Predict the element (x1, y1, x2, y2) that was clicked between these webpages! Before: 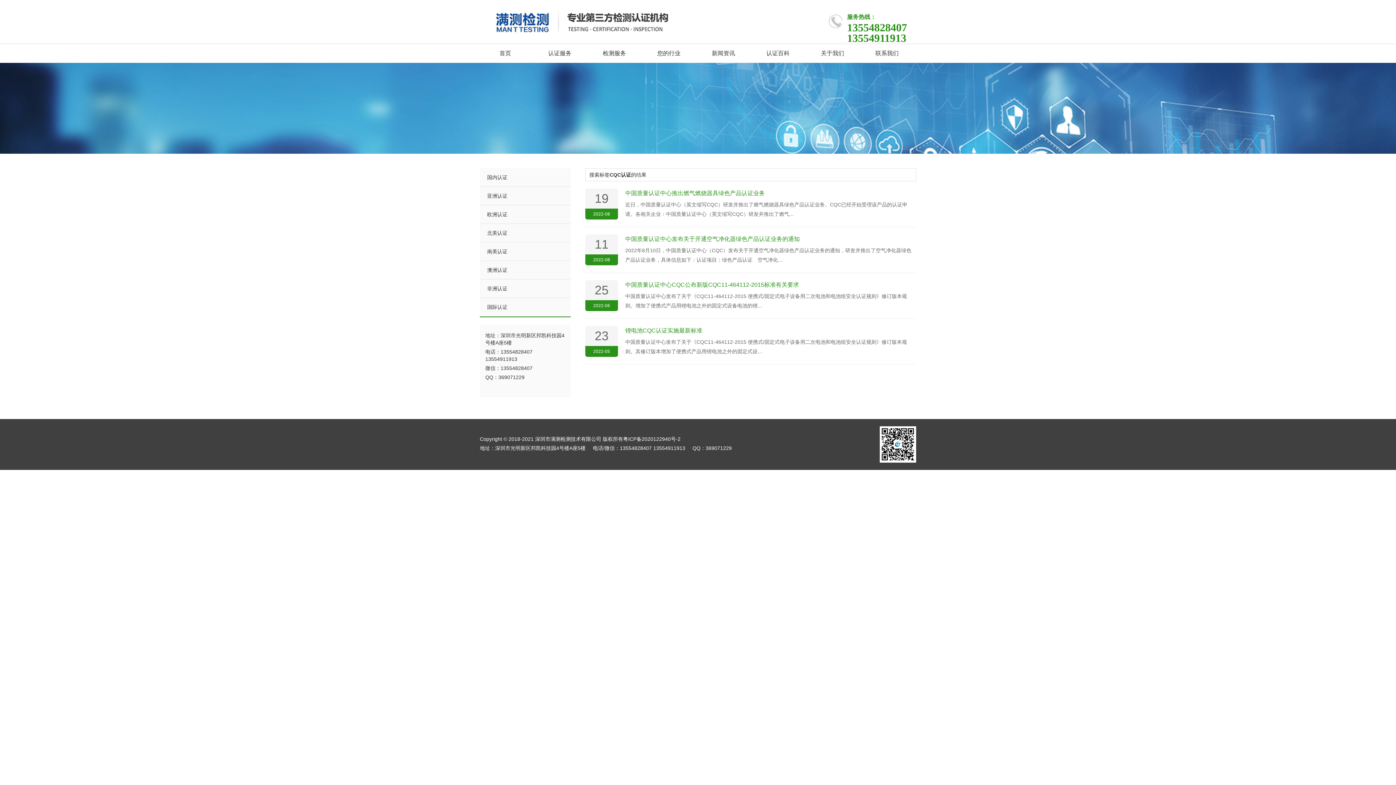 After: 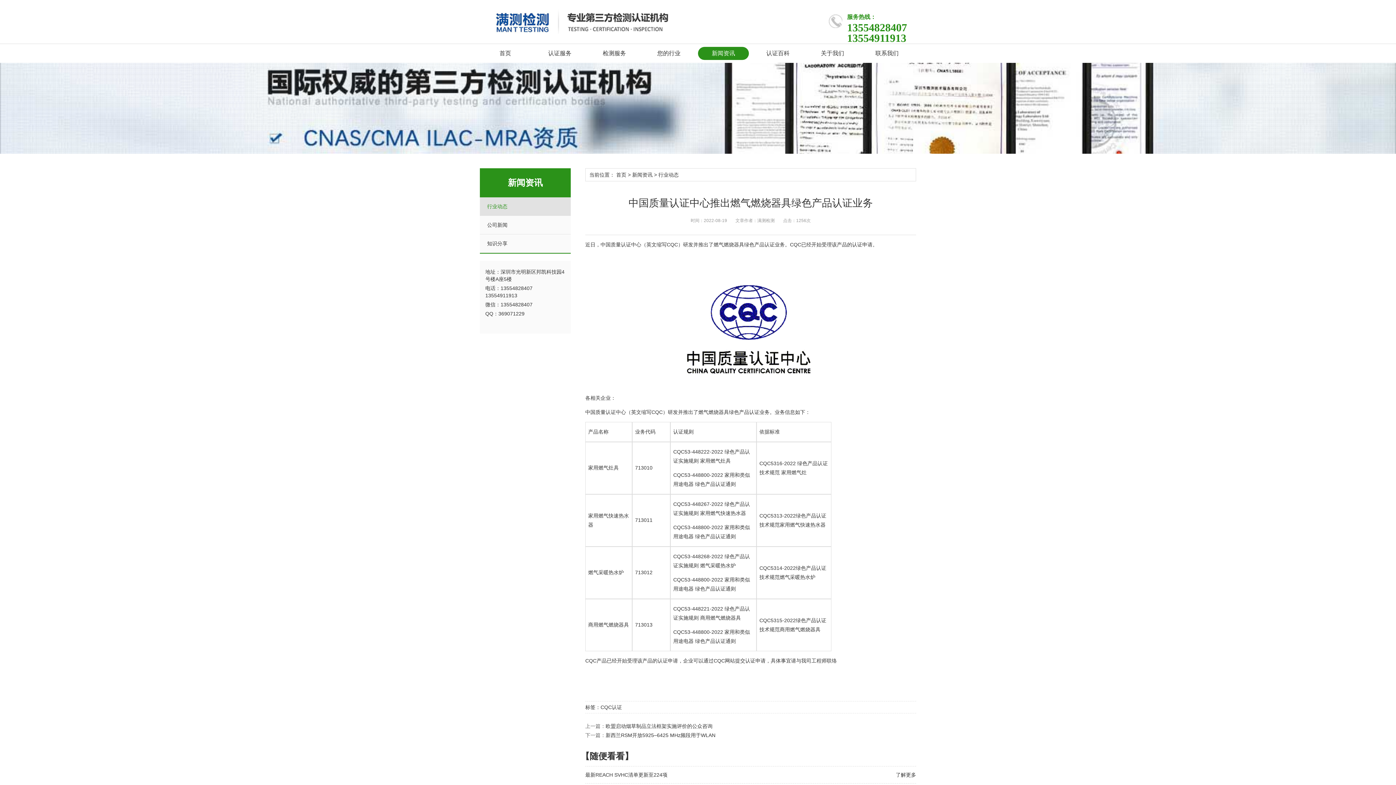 Action: bbox: (585, 188, 916, 219) label: 19
2022-08
中国质量认证中心推出燃气燃烧器具绿色产品认证业务

近日，中国质量认证中心（英文缩写CQC）研发并推出了燃气燃烧器具绿色产品认证业务。CQC已经开始受理该产品的认证申请。各相关企业：中国质量认证中心（英文缩写CQC）研发并推出了燃气...